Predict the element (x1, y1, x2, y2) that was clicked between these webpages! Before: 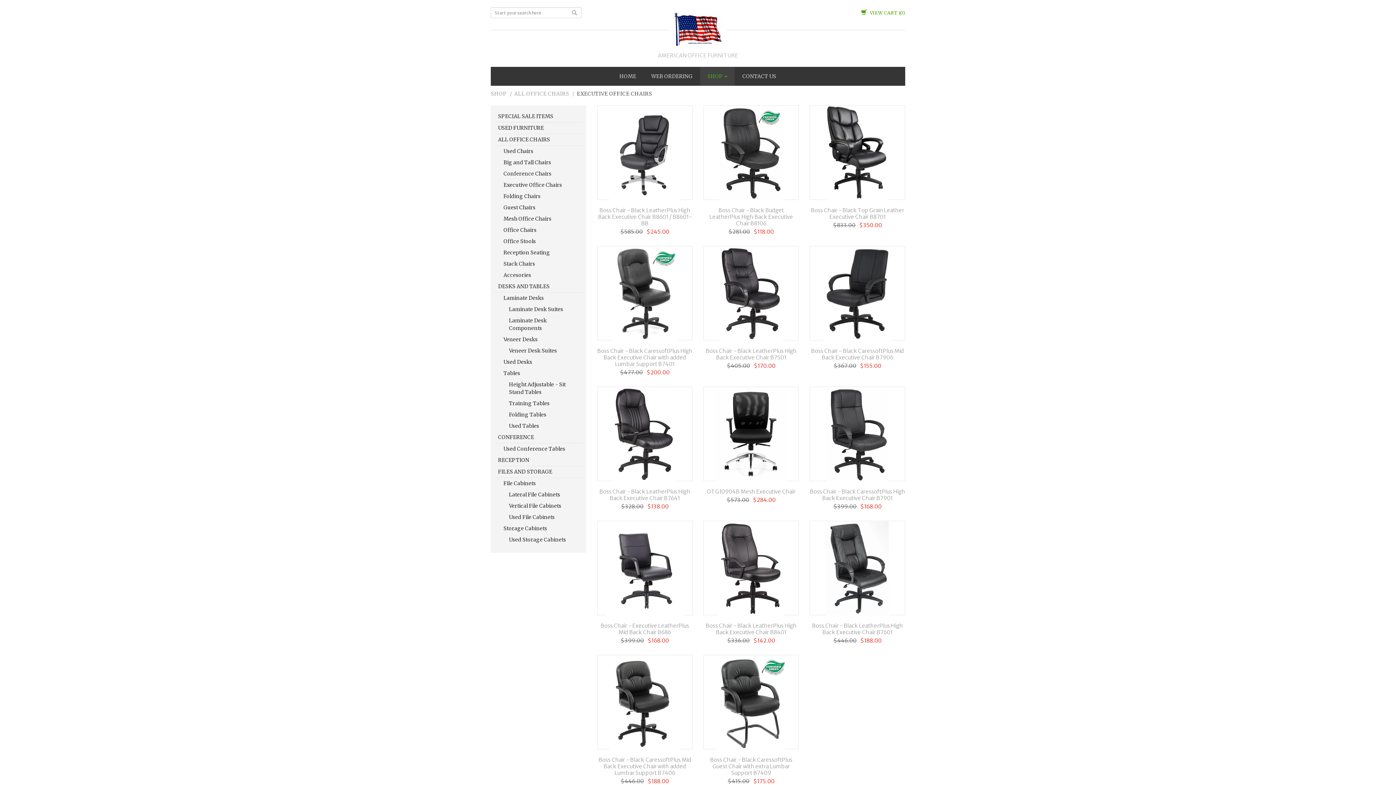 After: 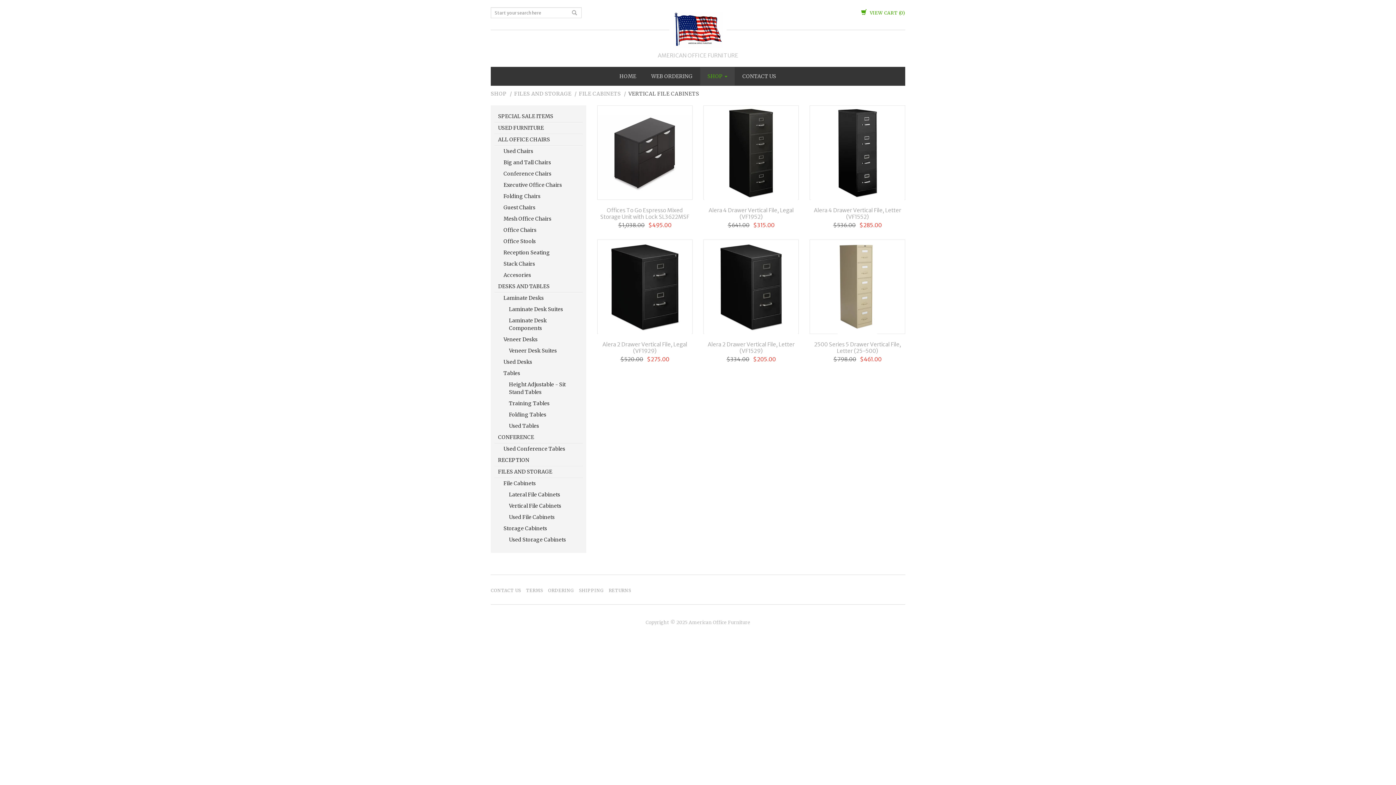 Action: bbox: (505, 500, 582, 512) label: Vertical File Cabinets